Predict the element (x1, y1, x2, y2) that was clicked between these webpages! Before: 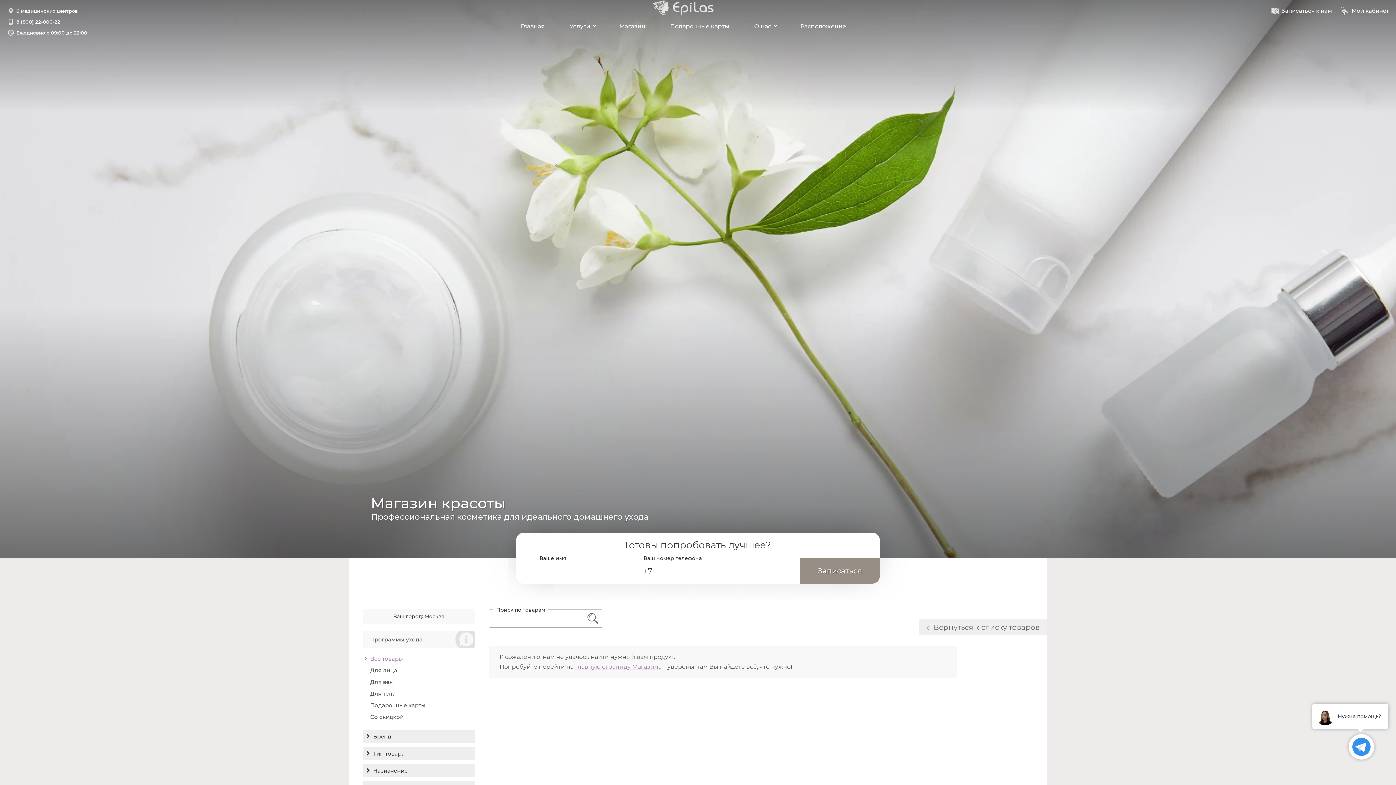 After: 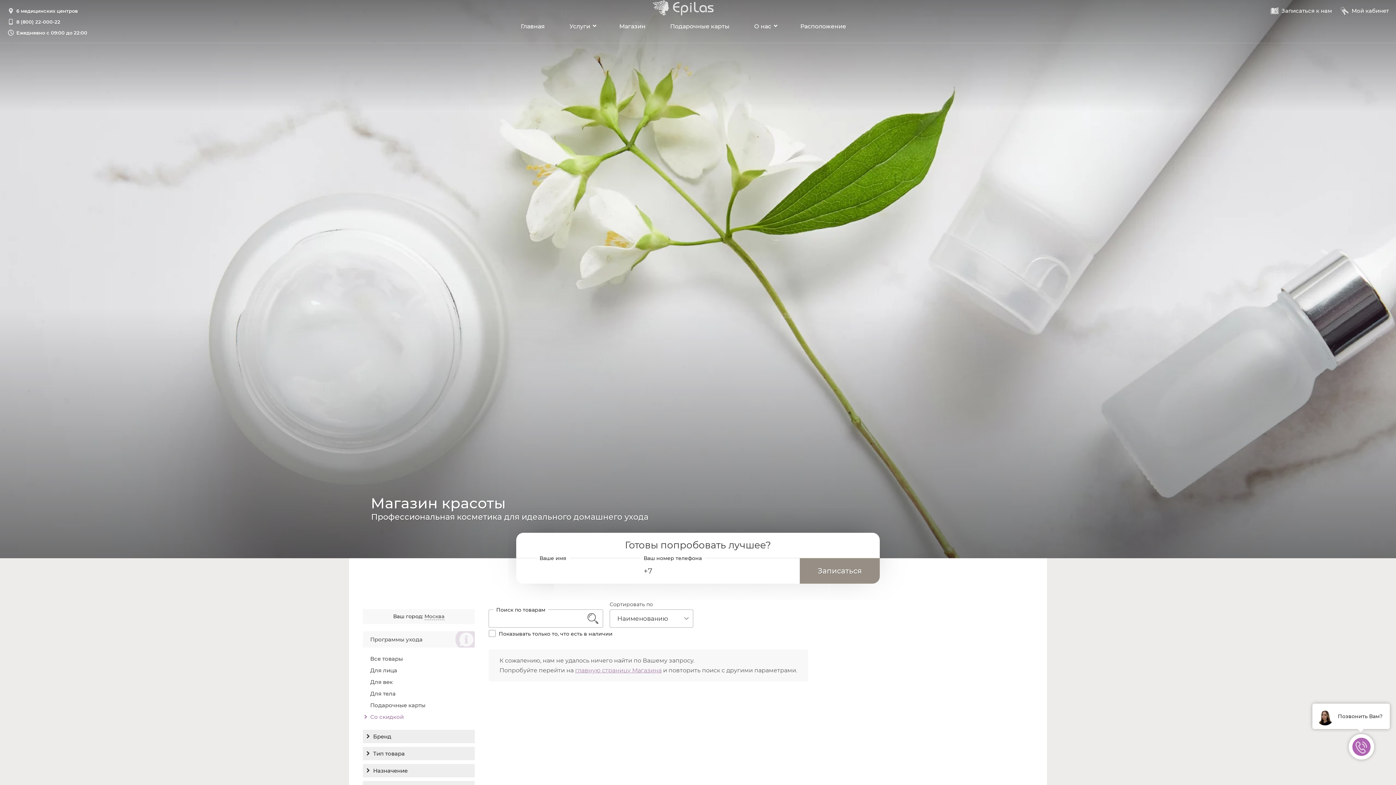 Action: bbox: (370, 713, 403, 720) label: Со скидкой